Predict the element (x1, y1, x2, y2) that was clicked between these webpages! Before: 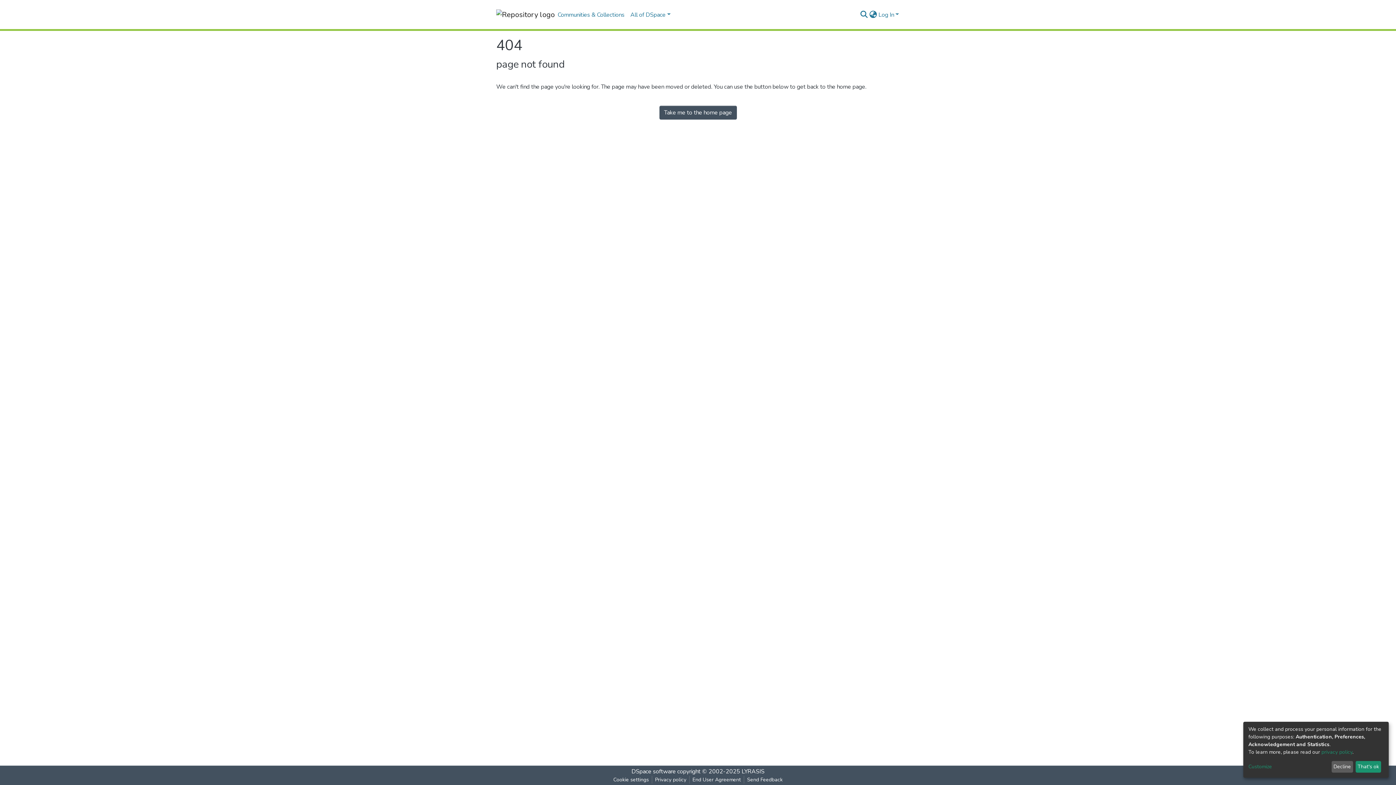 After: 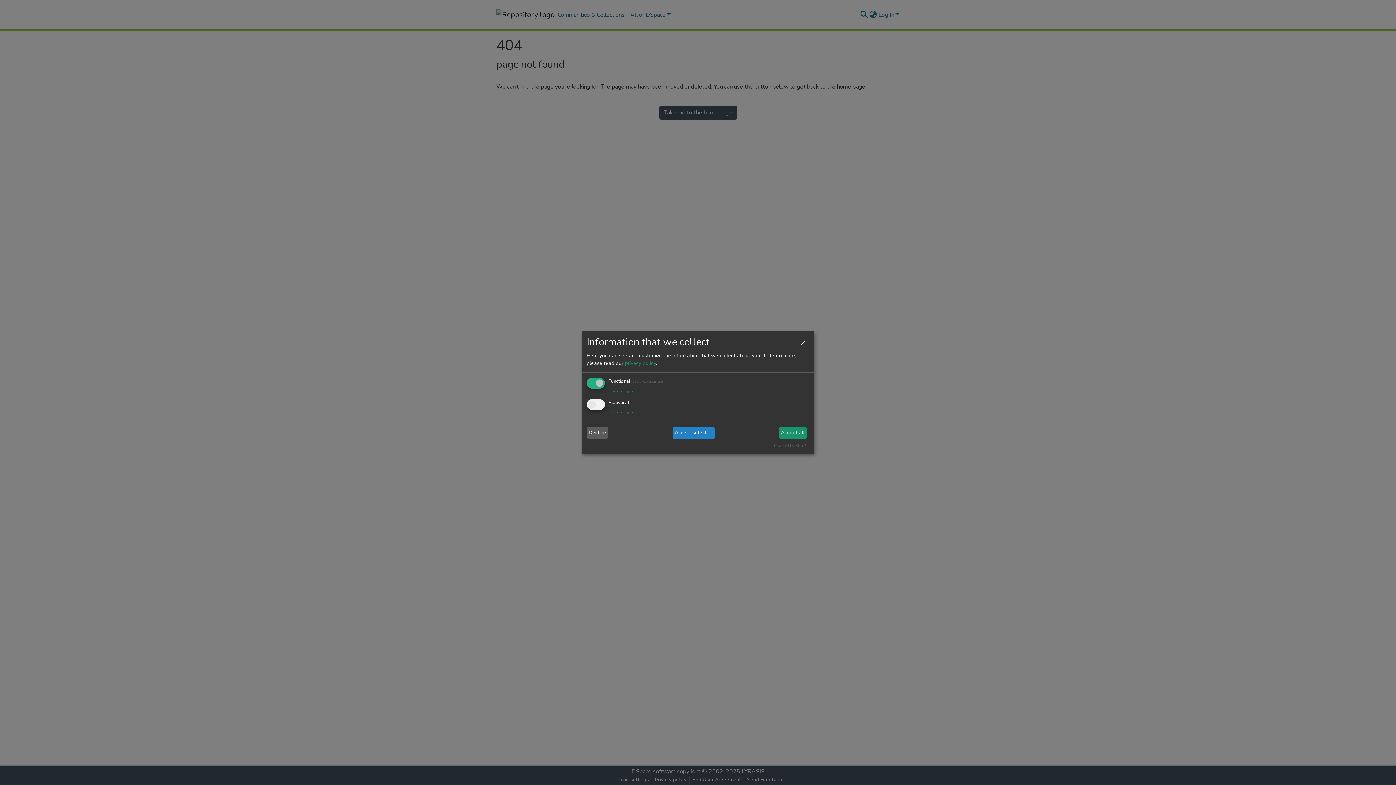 Action: bbox: (1248, 763, 1329, 771) label: Customize